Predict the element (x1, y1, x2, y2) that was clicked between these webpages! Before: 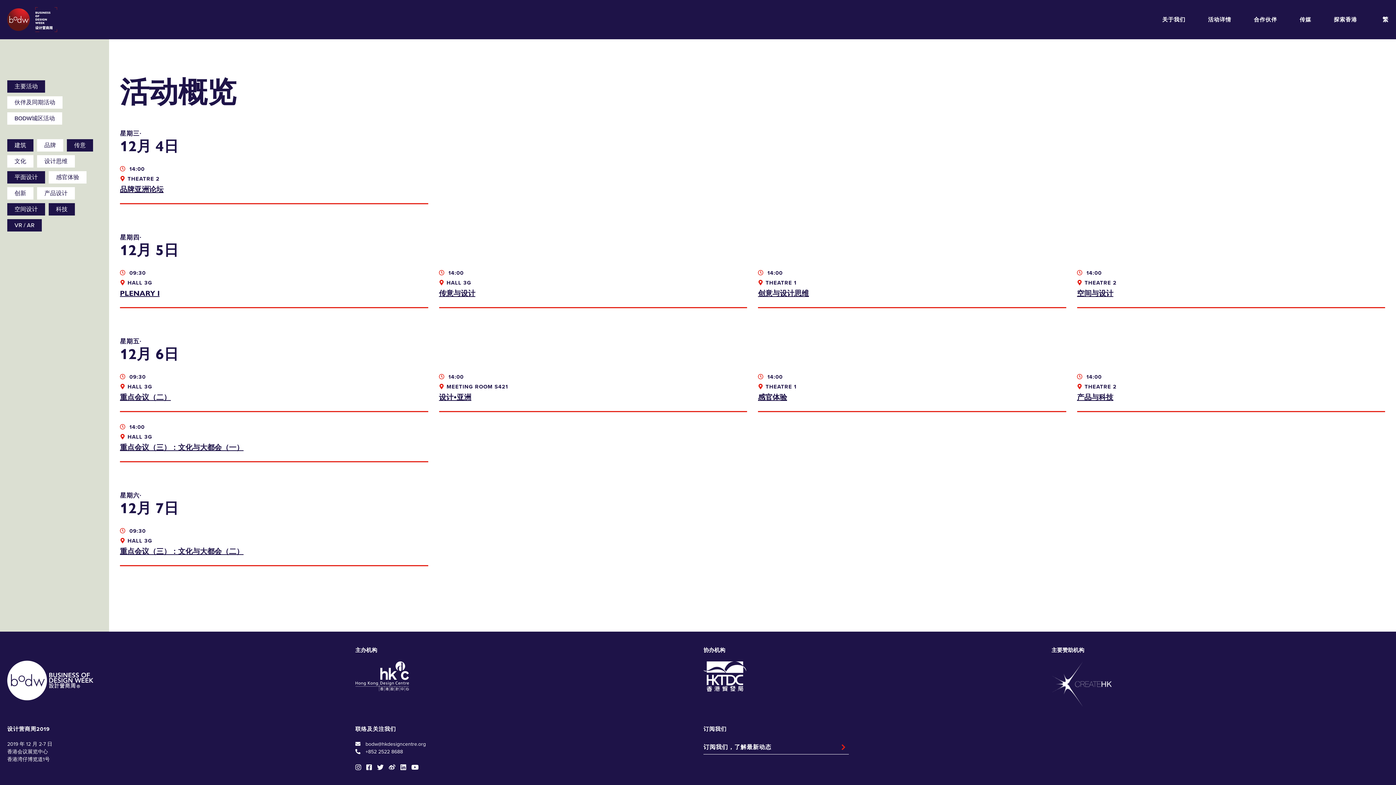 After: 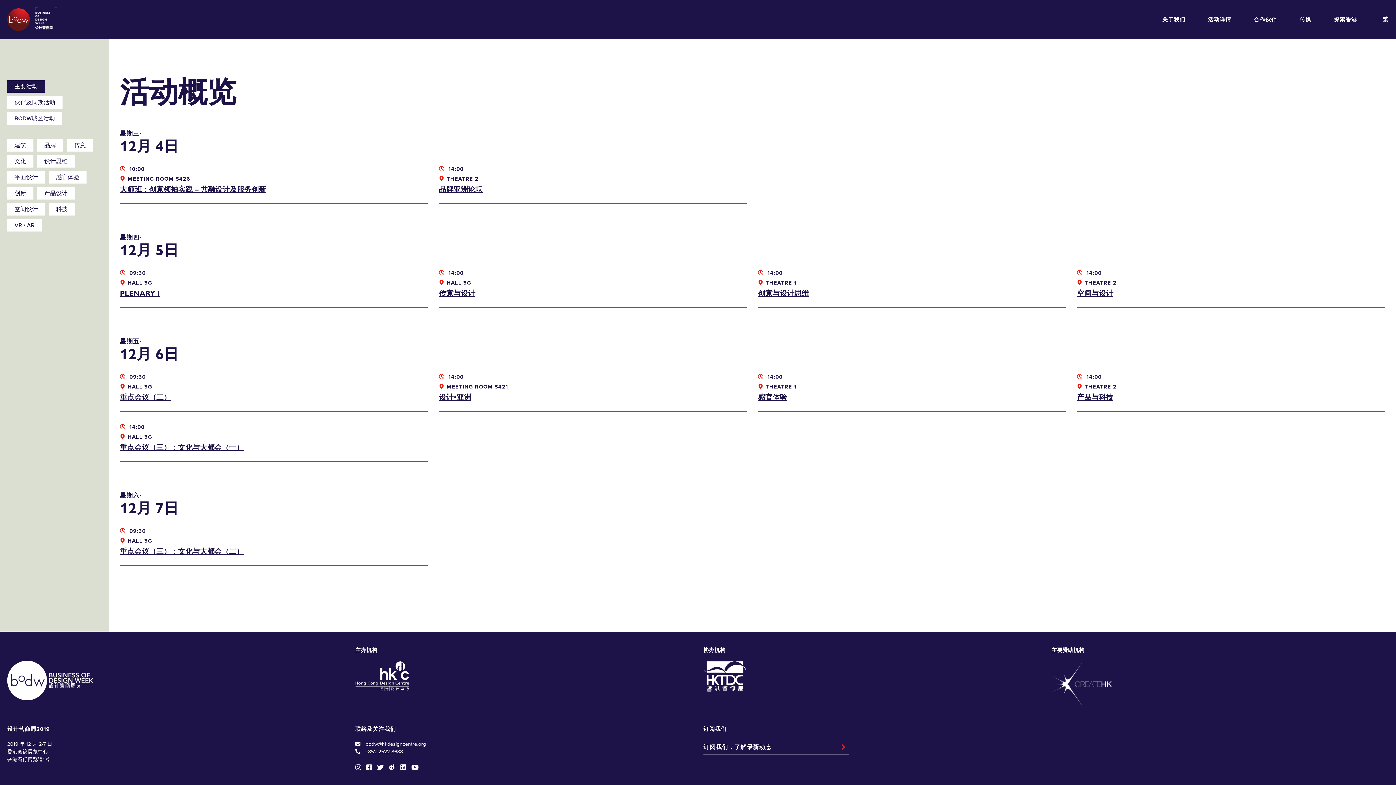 Action: bbox: (1204, 13, 1236, 25) label: 活动详情